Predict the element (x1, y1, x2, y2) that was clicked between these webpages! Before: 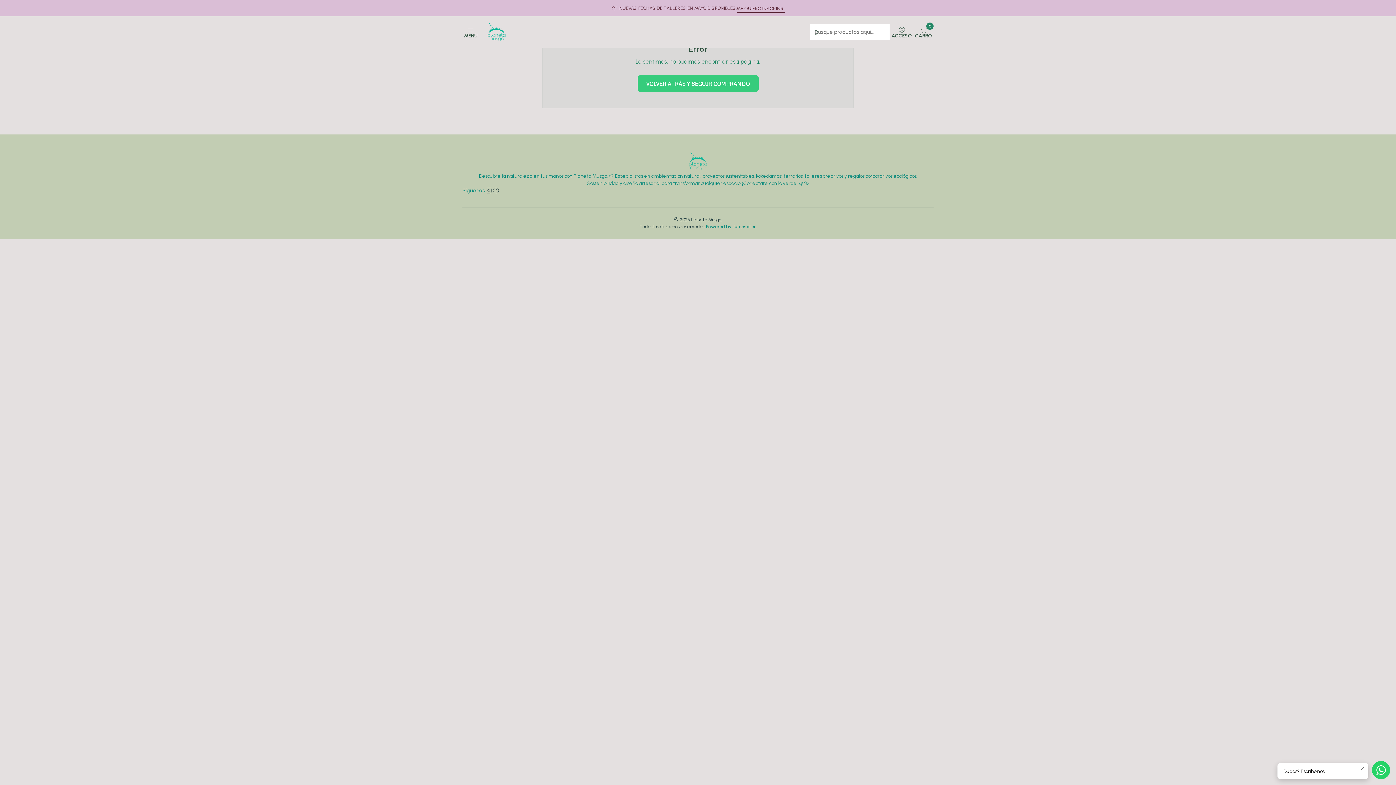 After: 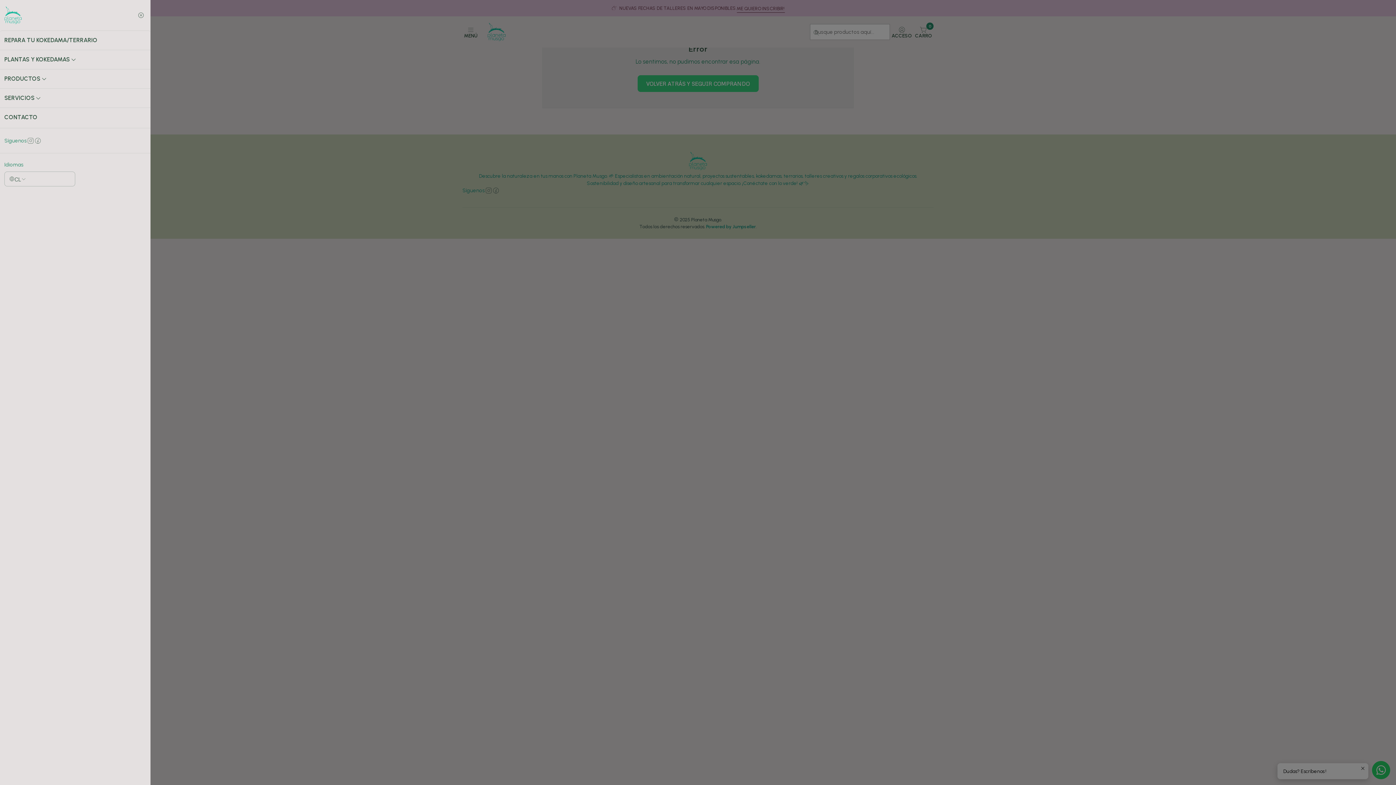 Action: bbox: (462, 23, 479, 40) label: Menú